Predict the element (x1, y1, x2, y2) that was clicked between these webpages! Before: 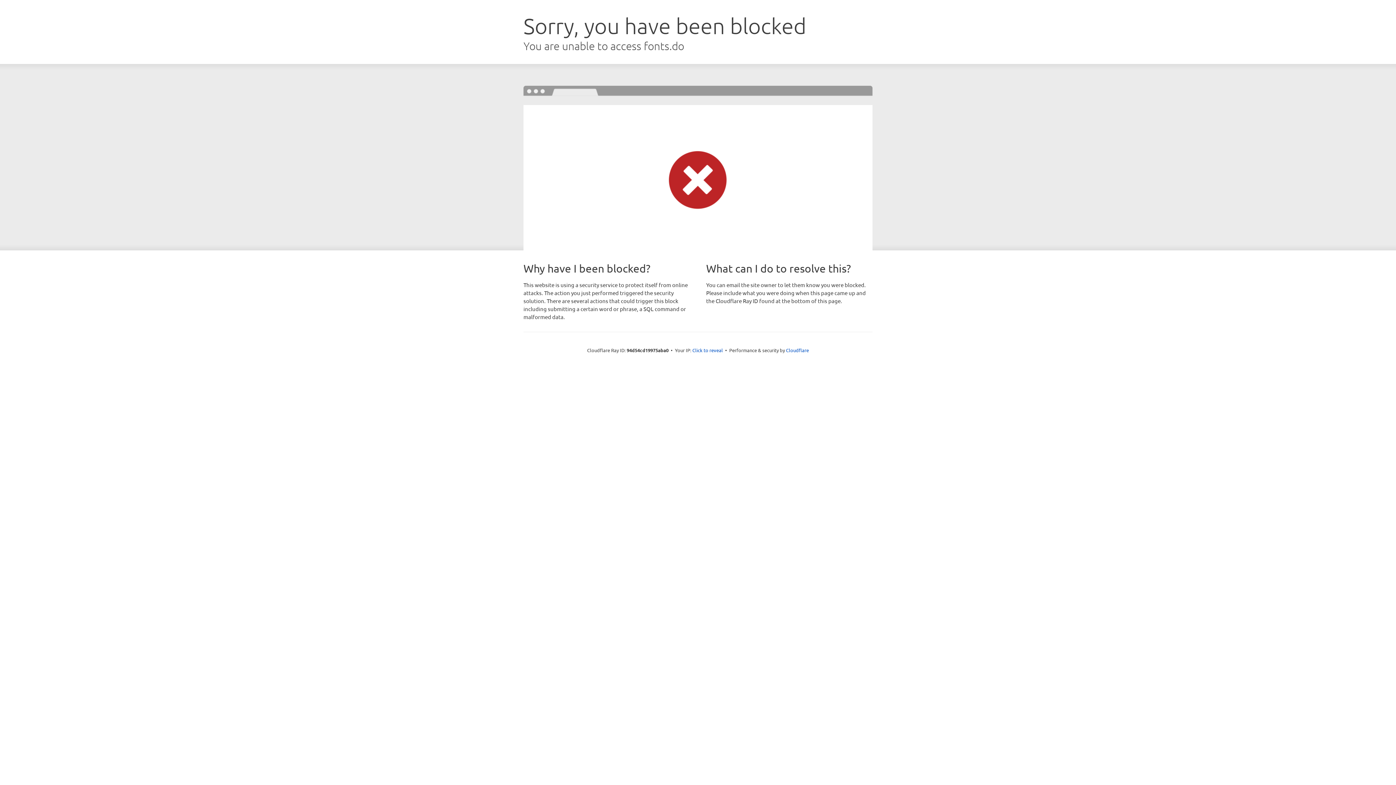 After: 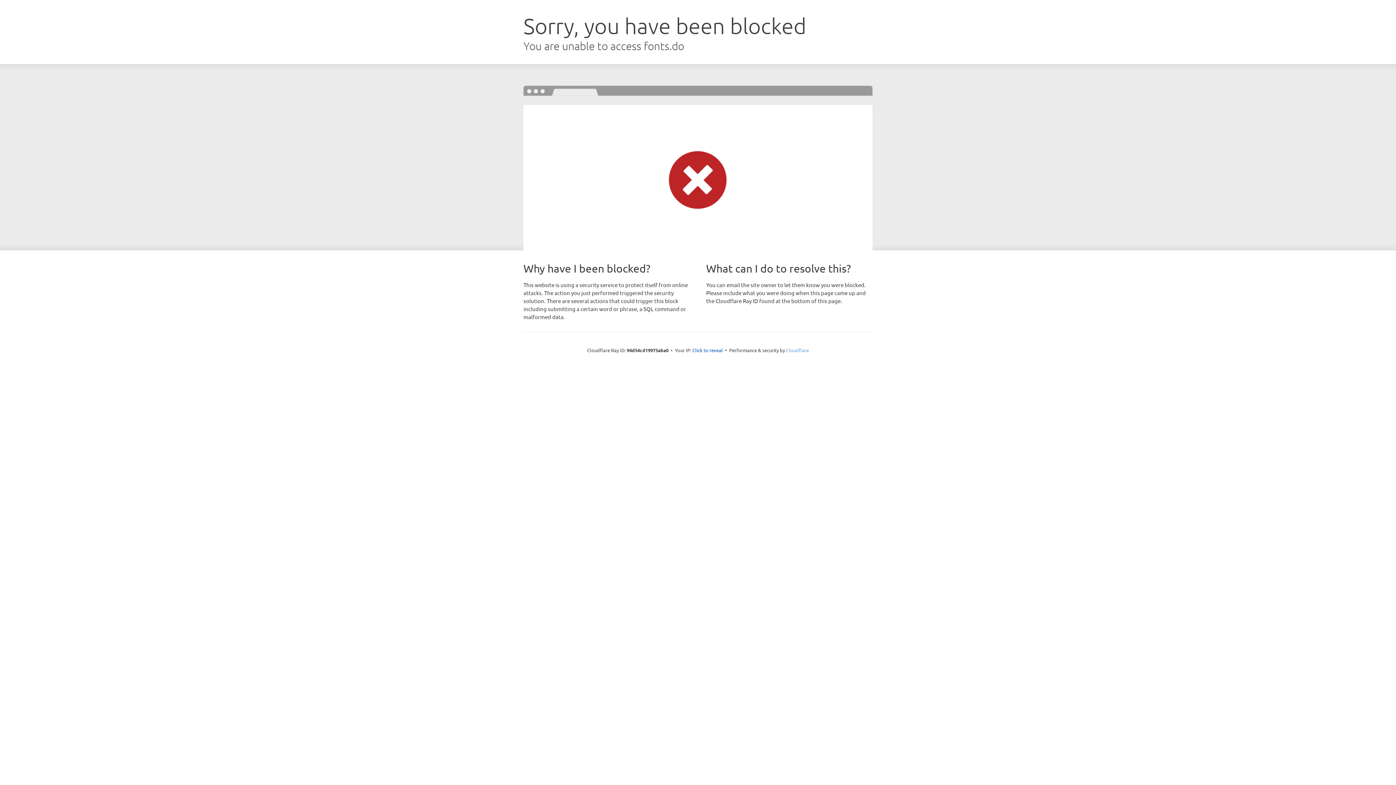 Action: label: Cloudflare bbox: (786, 347, 809, 353)